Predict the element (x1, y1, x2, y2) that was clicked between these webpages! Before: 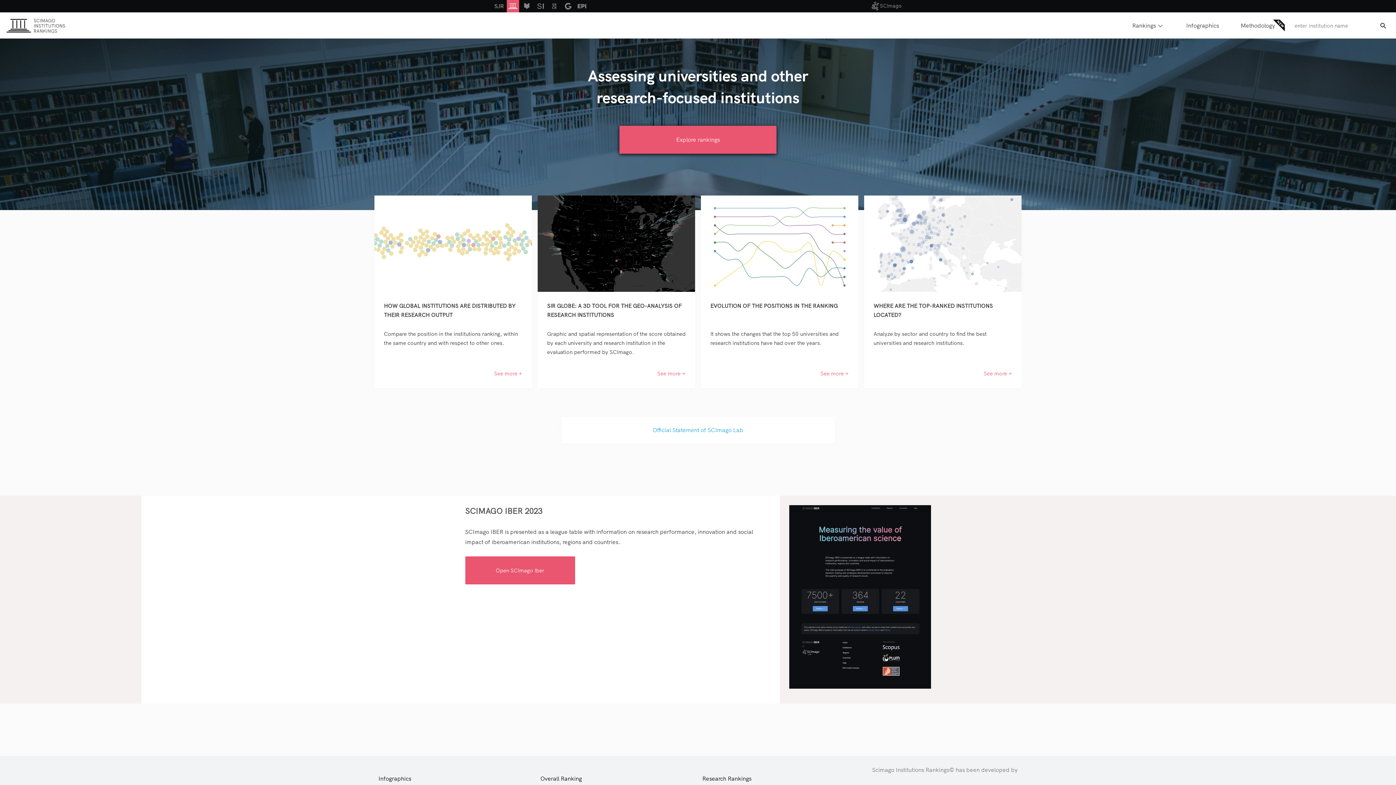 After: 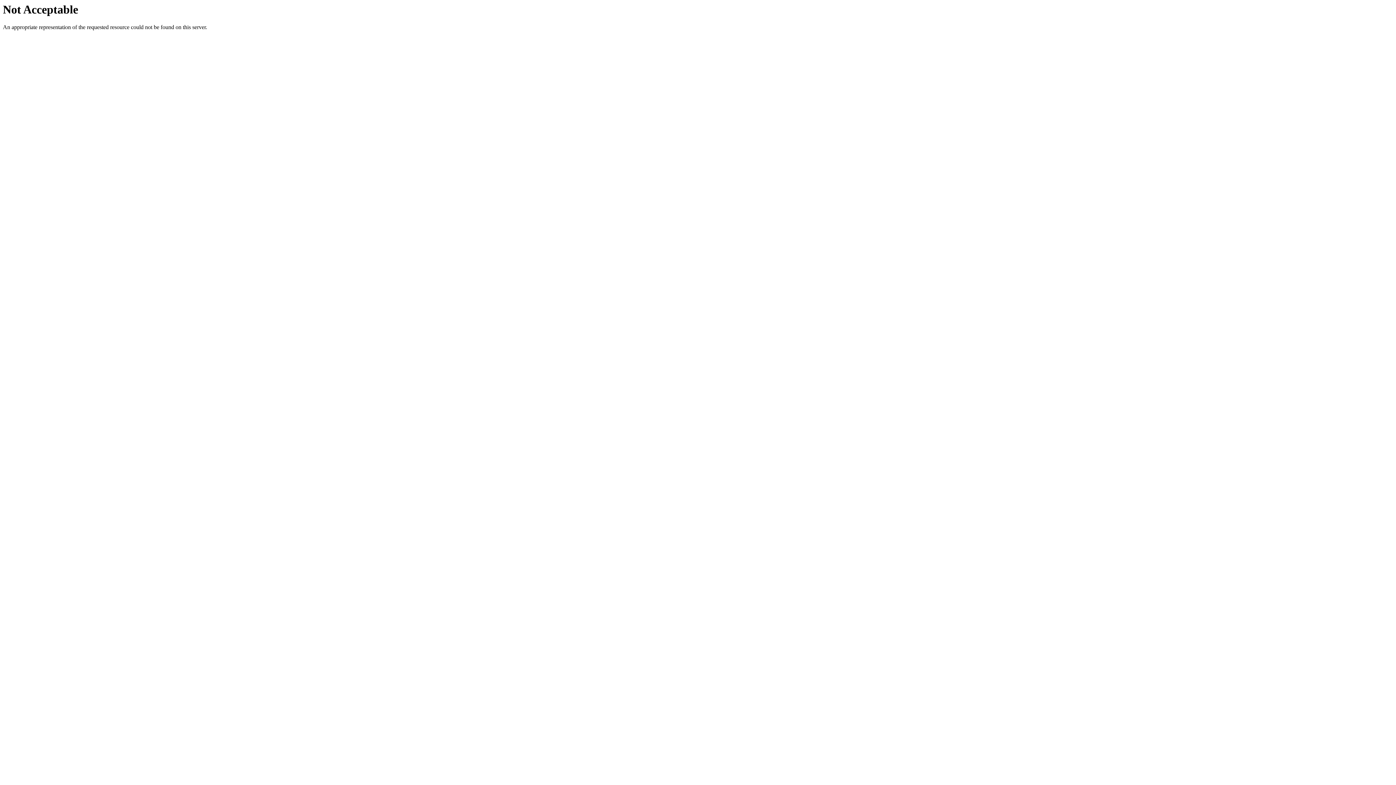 Action: bbox: (562, 0, 574, 16)